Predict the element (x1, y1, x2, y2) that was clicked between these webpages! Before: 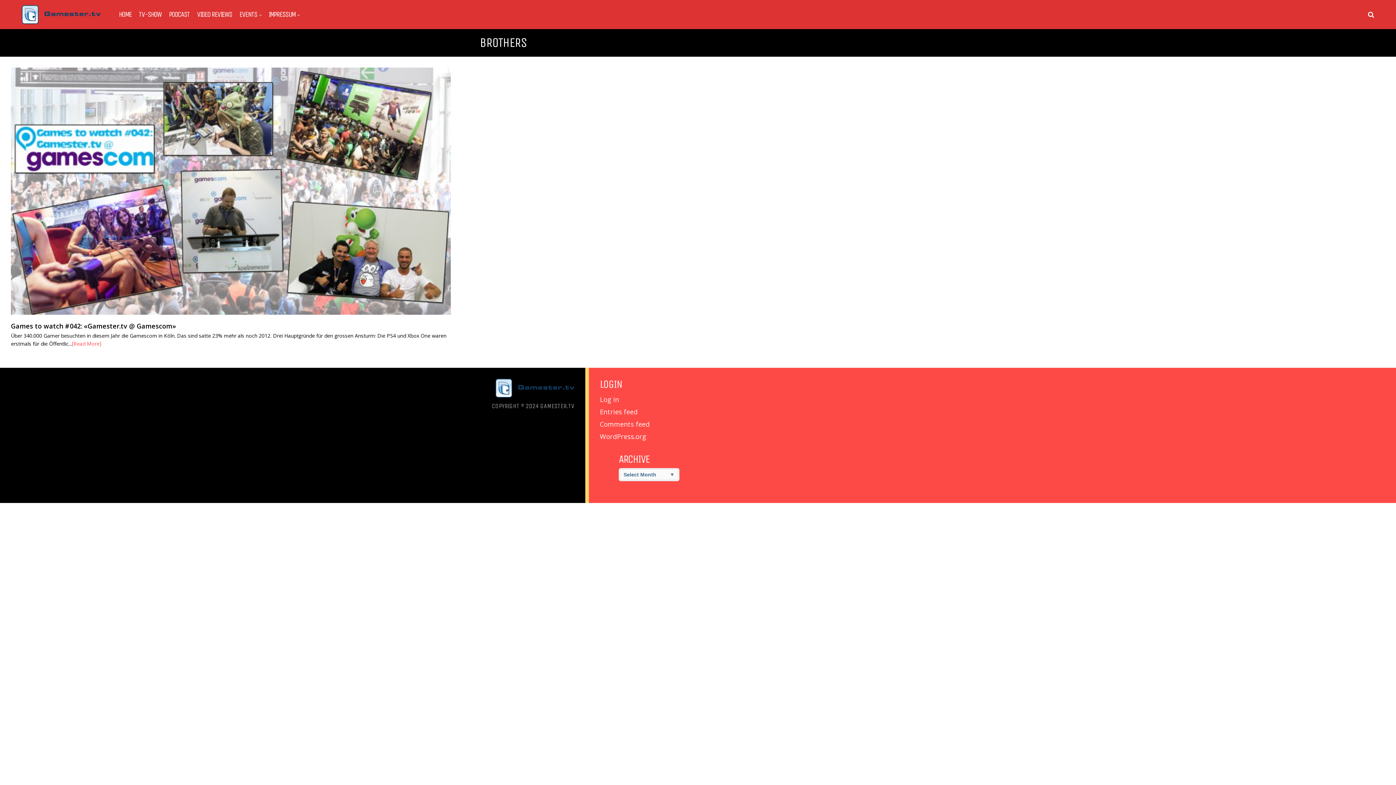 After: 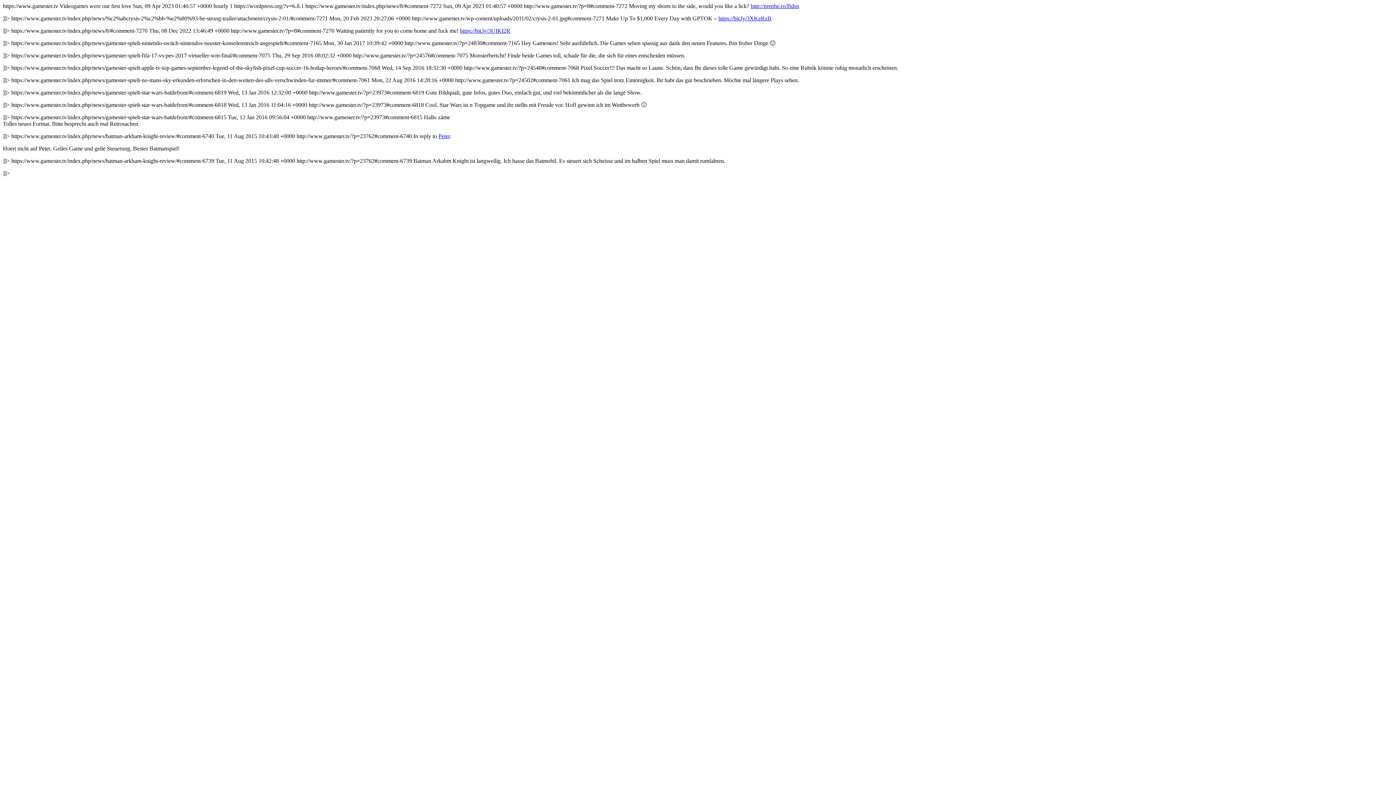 Action: label: Comments feed bbox: (600, 419, 649, 428)